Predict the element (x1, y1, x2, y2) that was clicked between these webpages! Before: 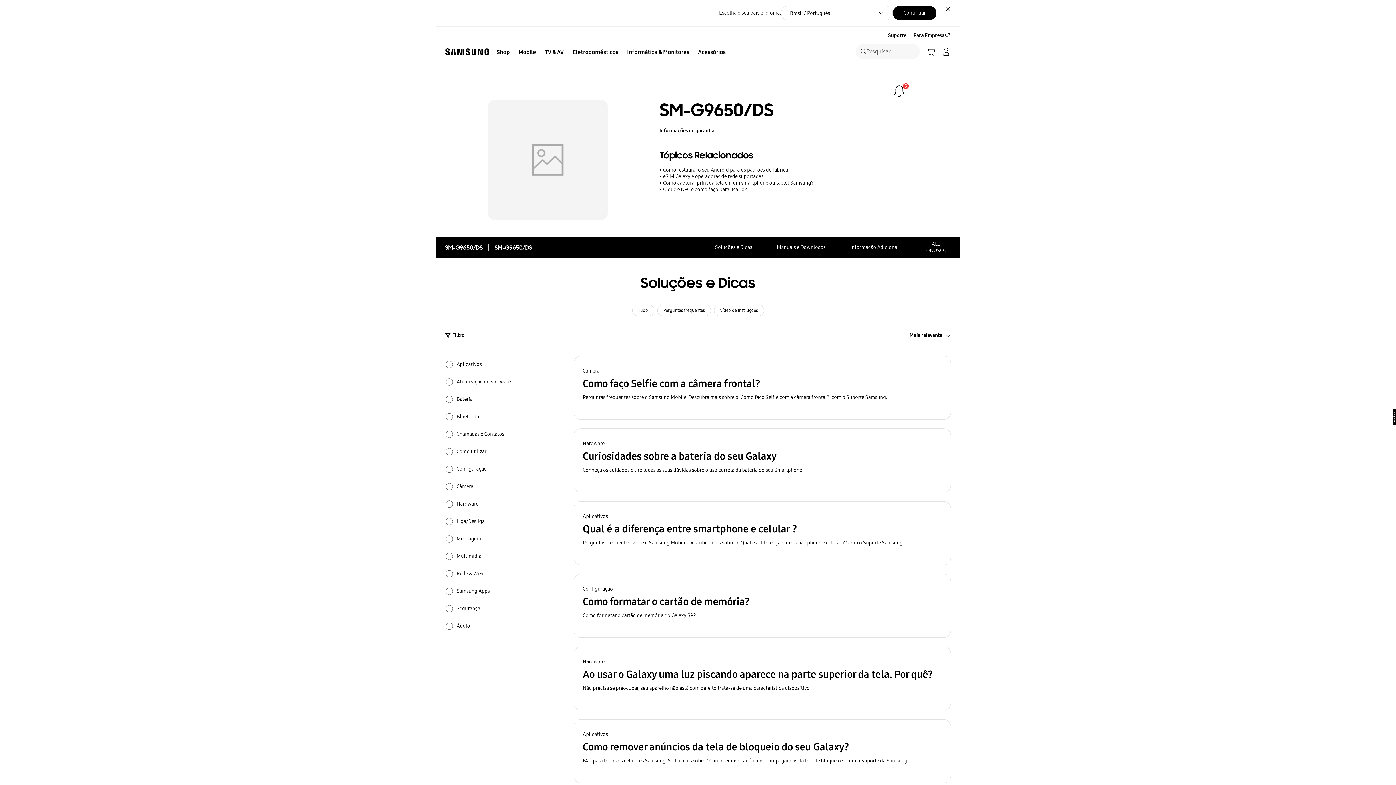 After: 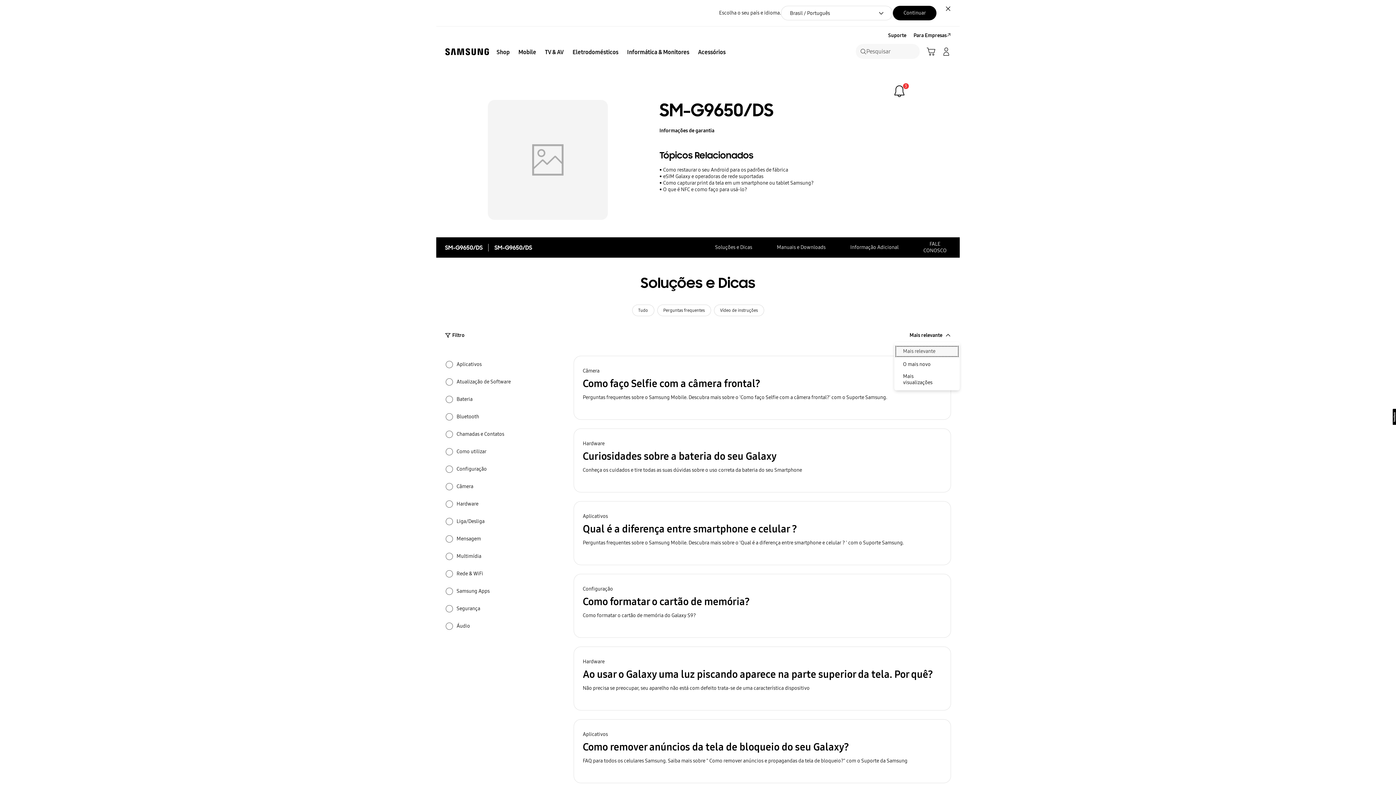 Action: bbox: (894, 328, 960, 342) label: Mais relevante